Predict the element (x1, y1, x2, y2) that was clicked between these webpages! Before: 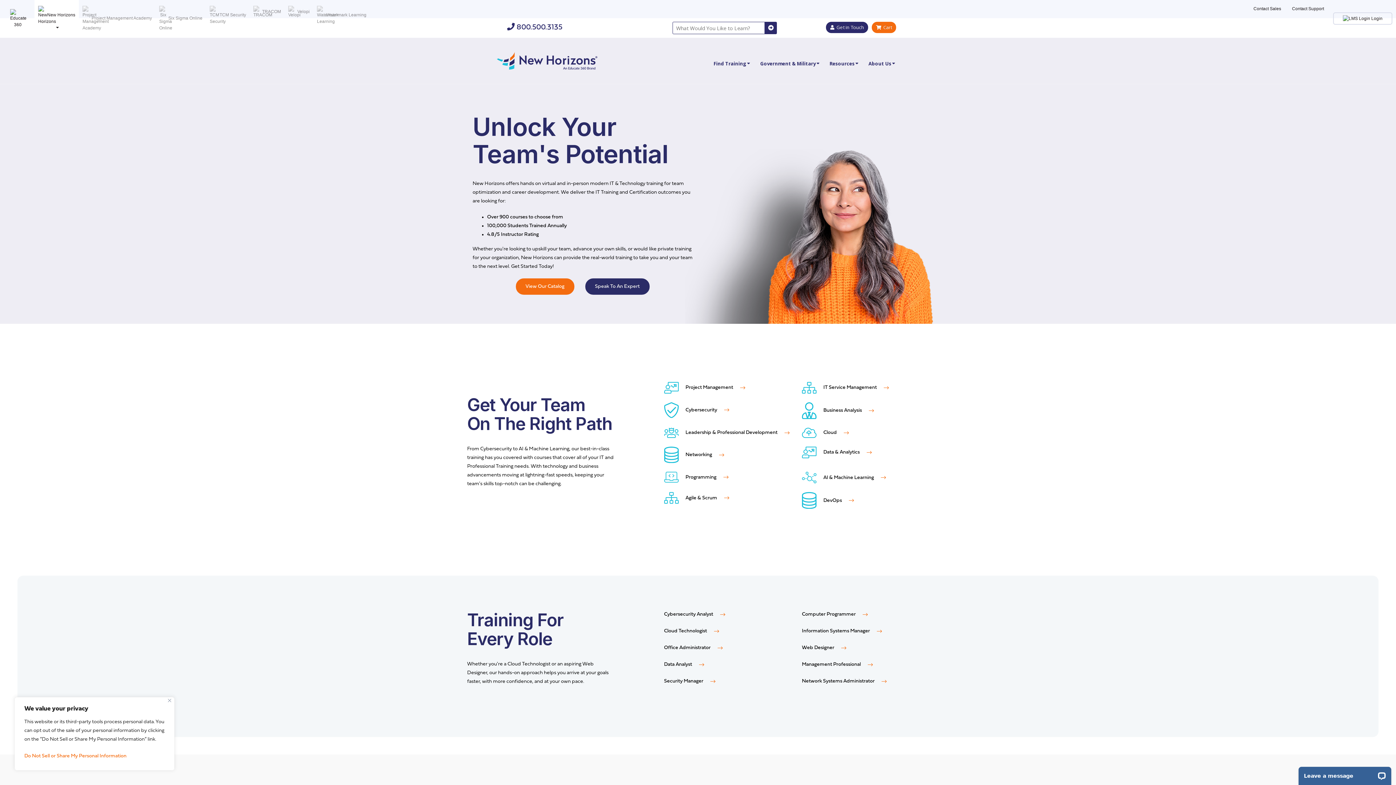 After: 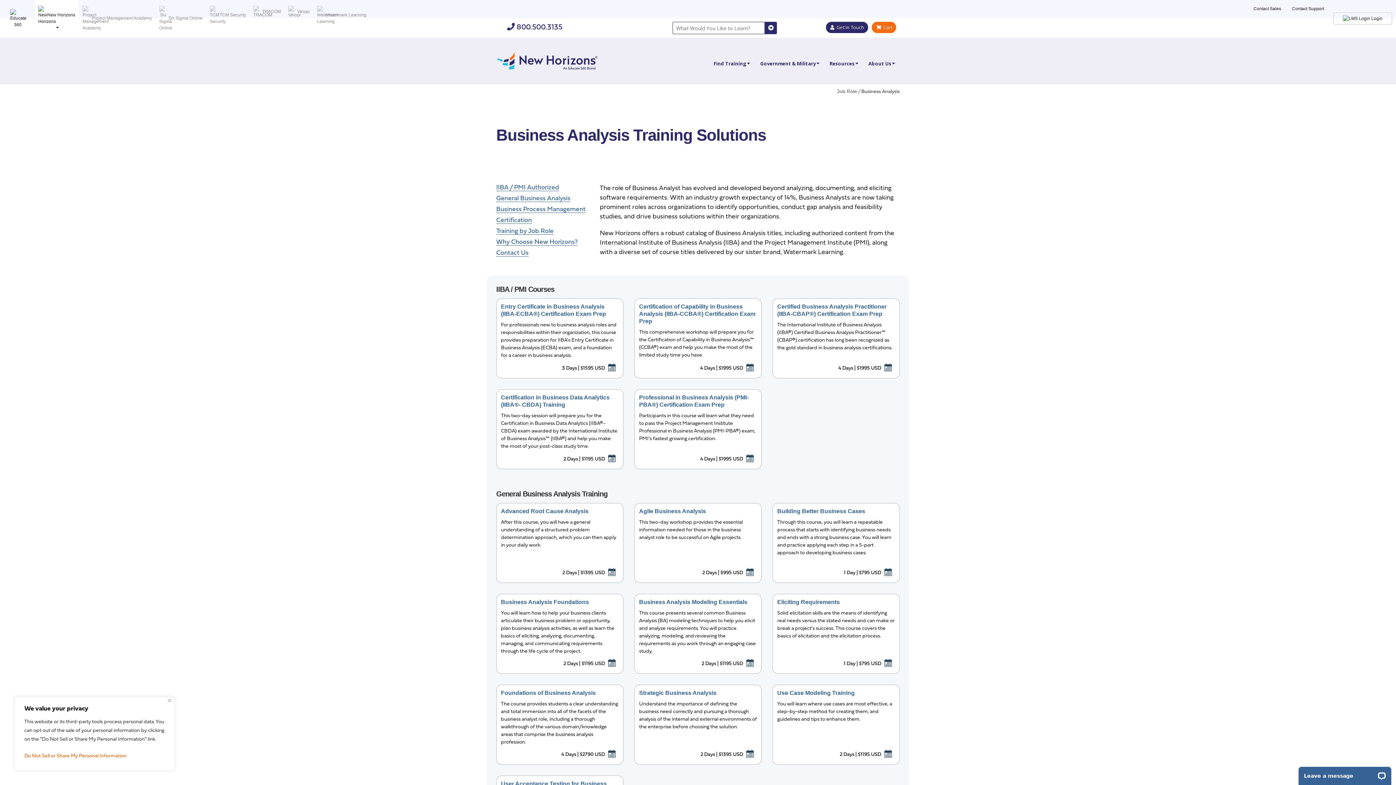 Action: label:  Business Analysis  bbox: (802, 408, 874, 413)